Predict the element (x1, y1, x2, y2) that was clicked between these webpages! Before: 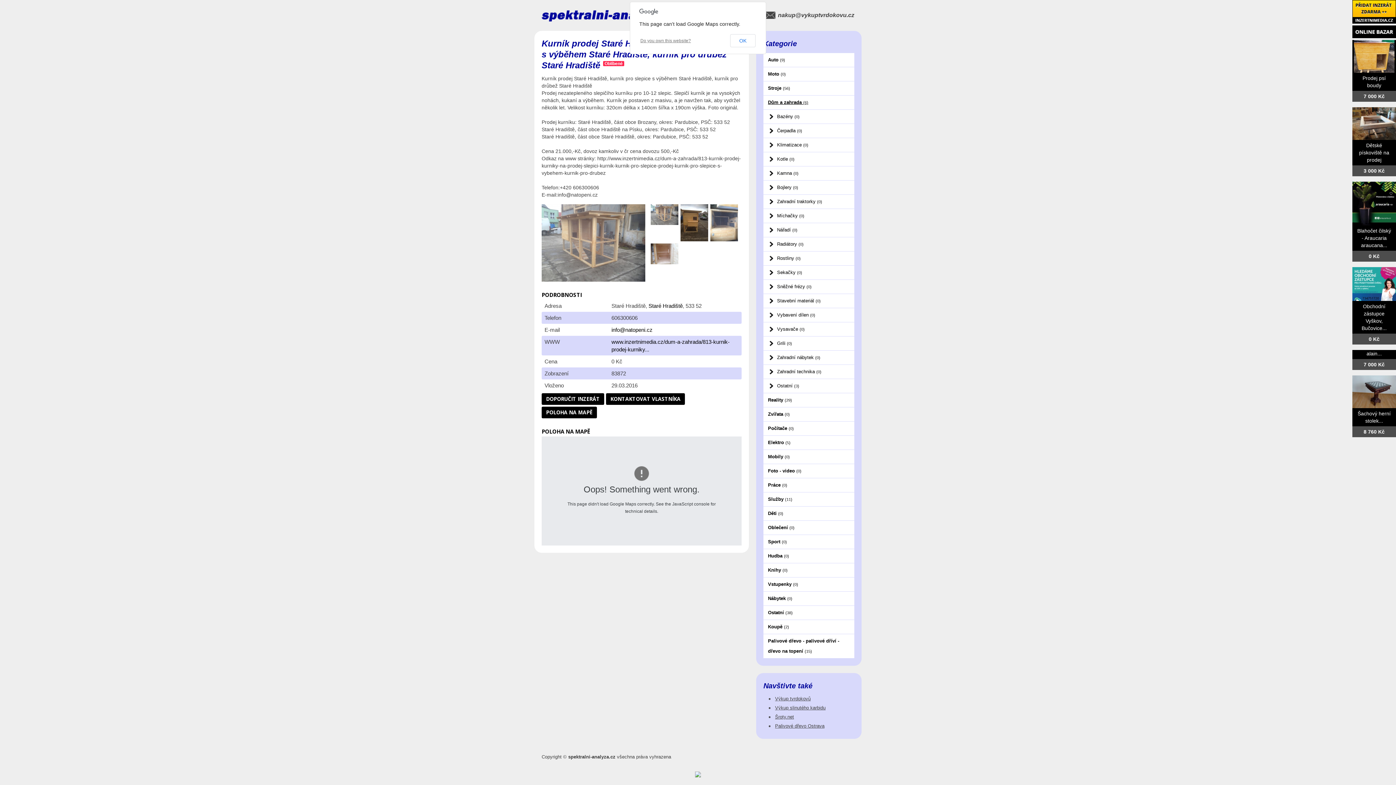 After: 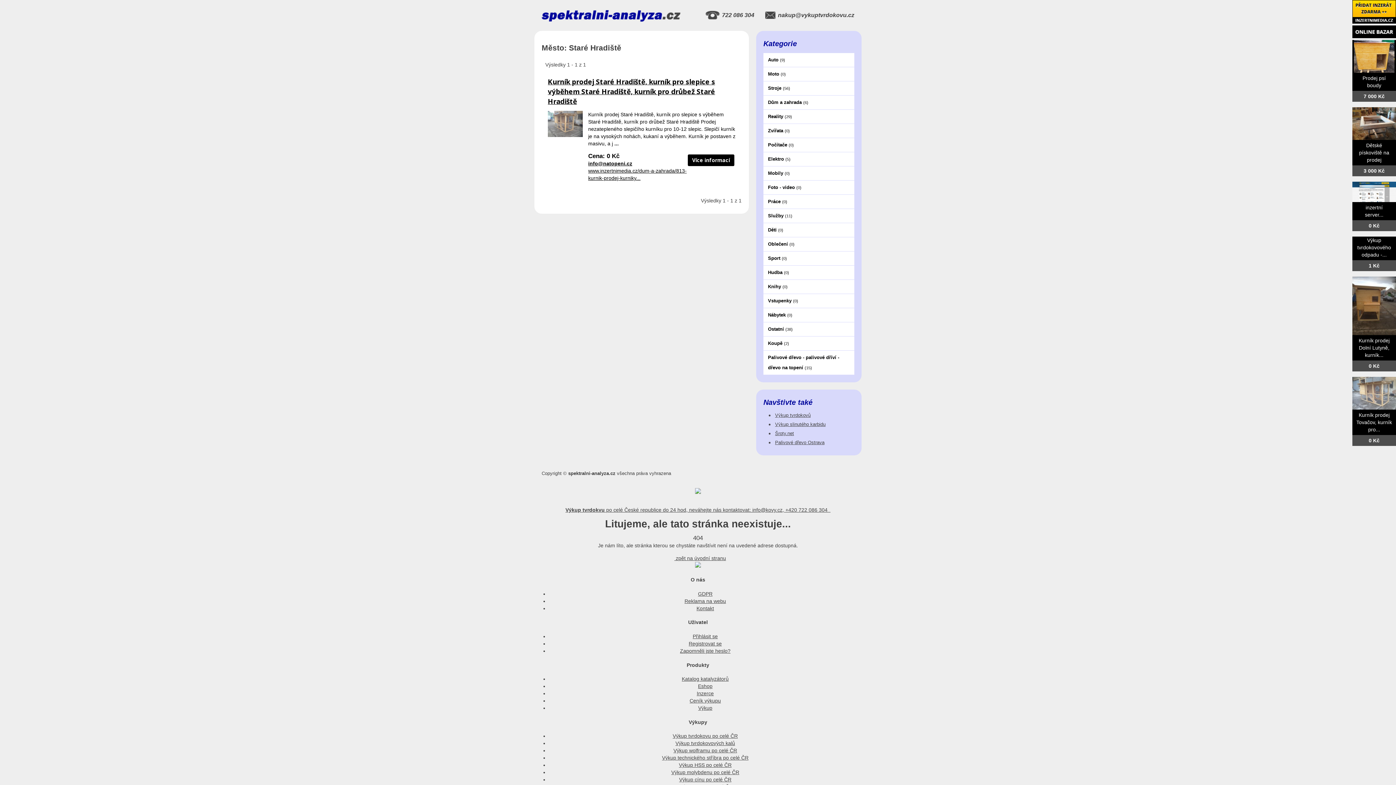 Action: bbox: (648, 303, 682, 309) label: Staré Hradiště